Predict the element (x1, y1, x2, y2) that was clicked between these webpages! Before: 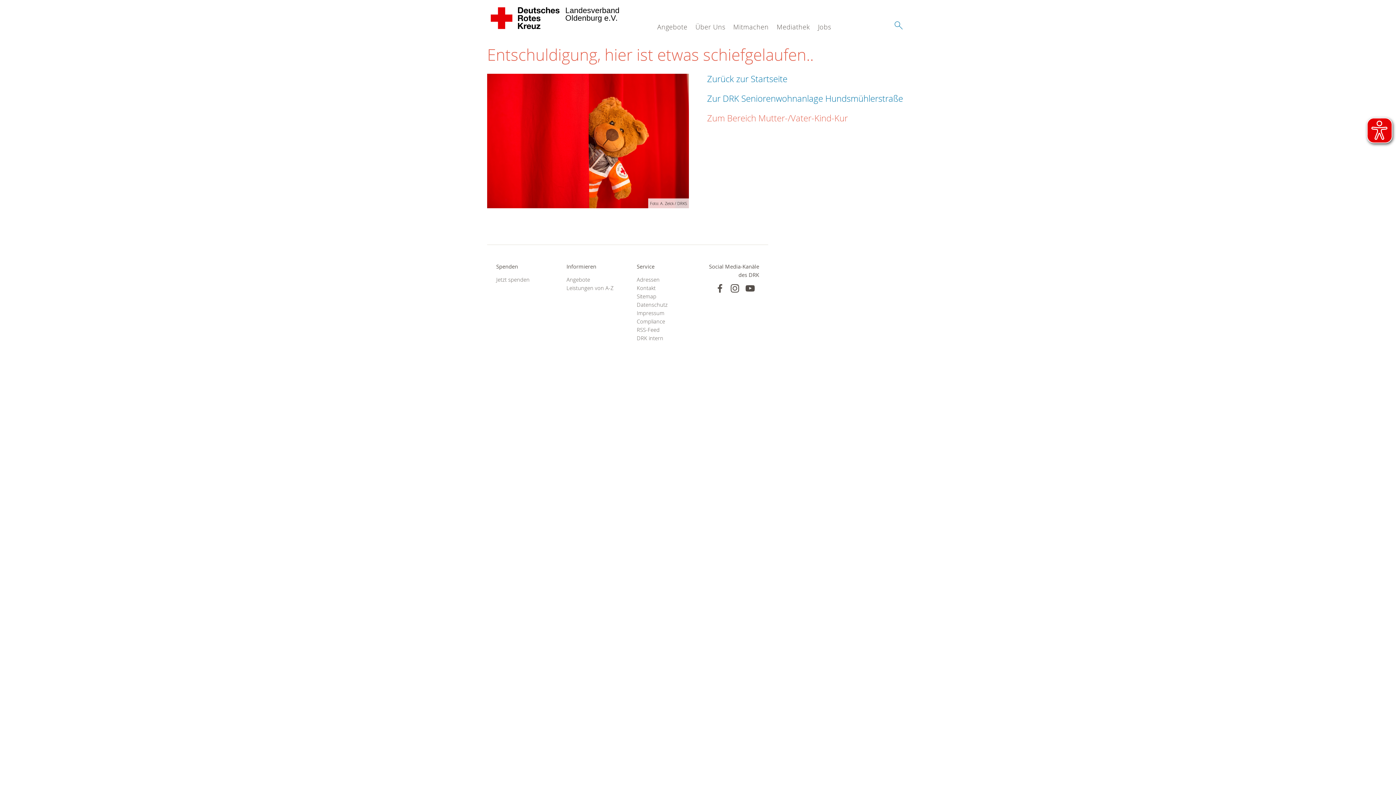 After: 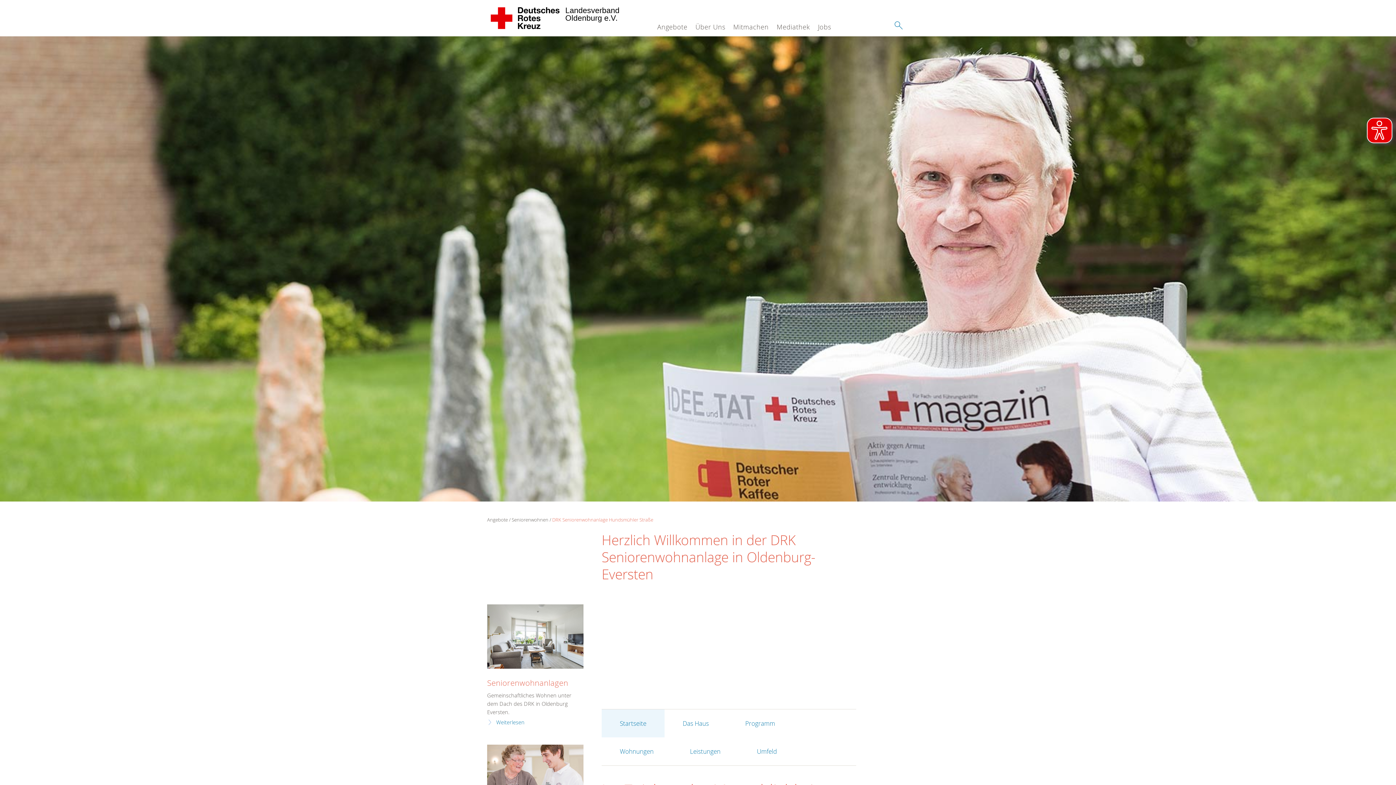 Action: label: Zur DRK Seniorenwohnanlage Hundsmühlerstraße bbox: (707, 92, 903, 104)